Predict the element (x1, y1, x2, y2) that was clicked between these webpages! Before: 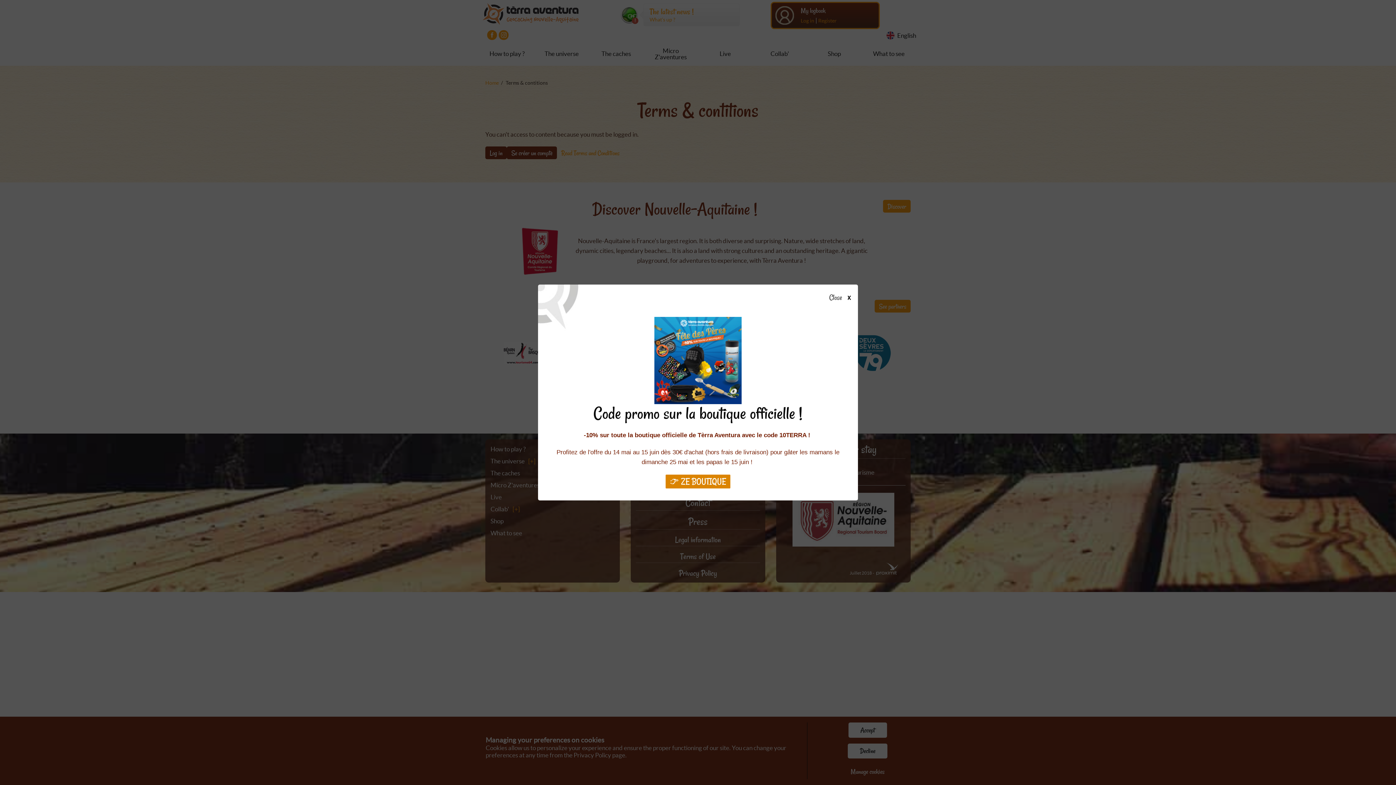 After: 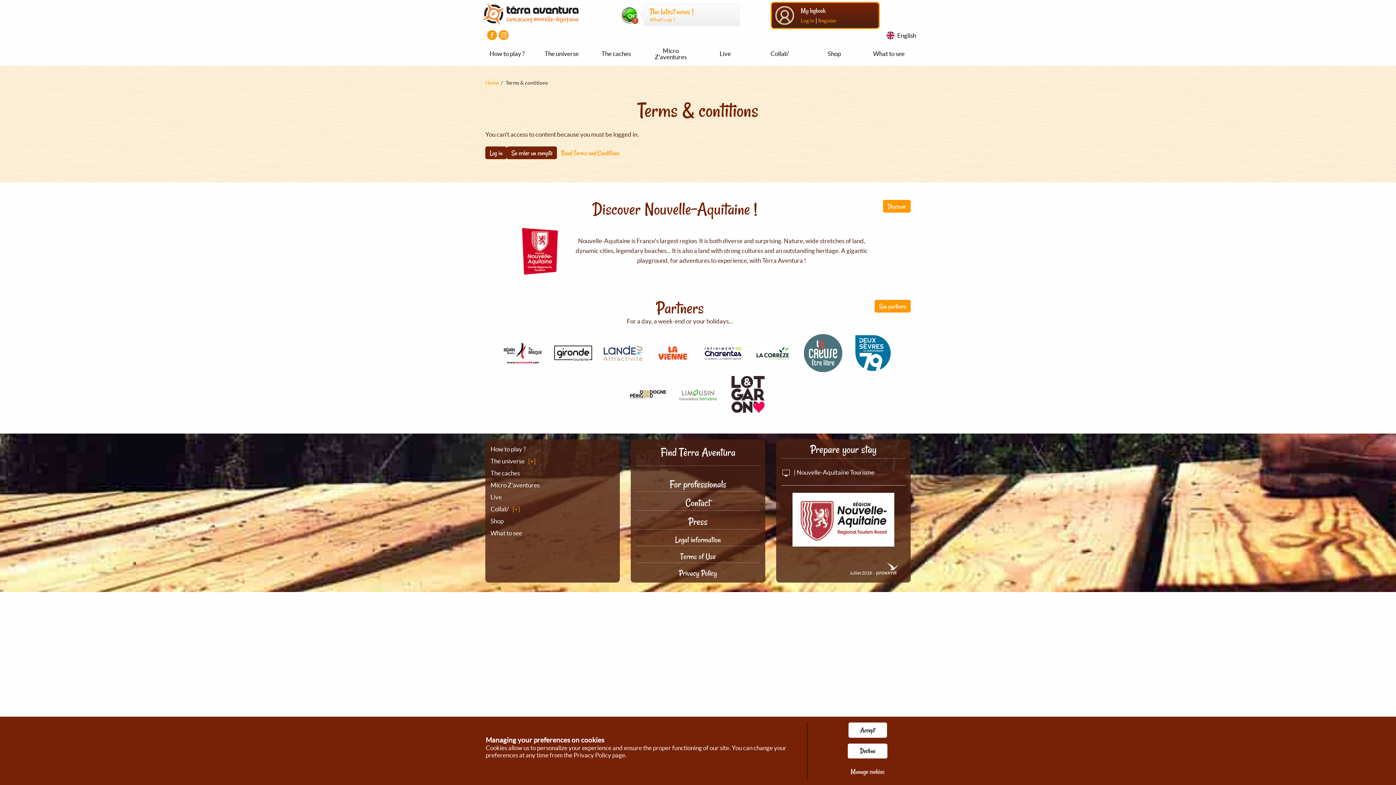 Action: label: Close bbox: (826, 294, 855, 301)